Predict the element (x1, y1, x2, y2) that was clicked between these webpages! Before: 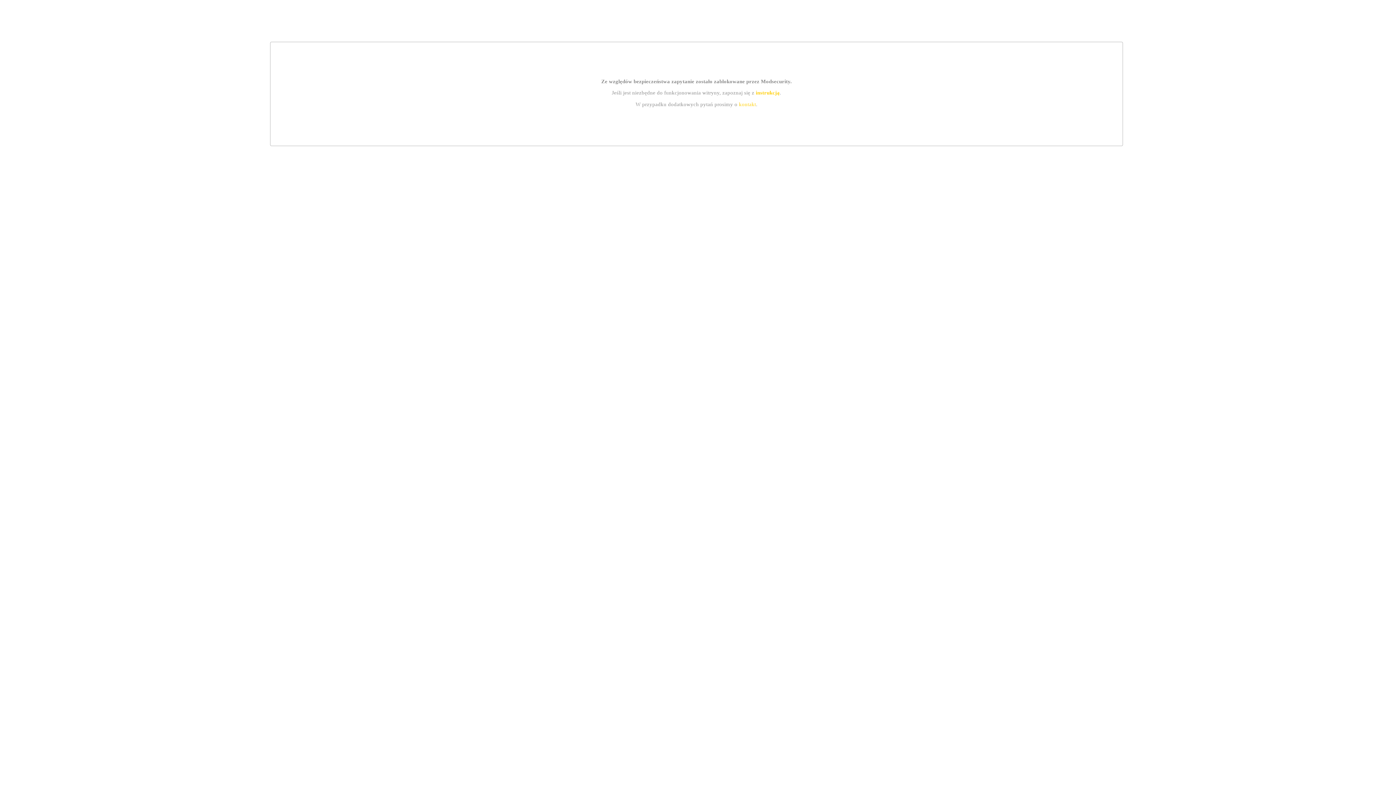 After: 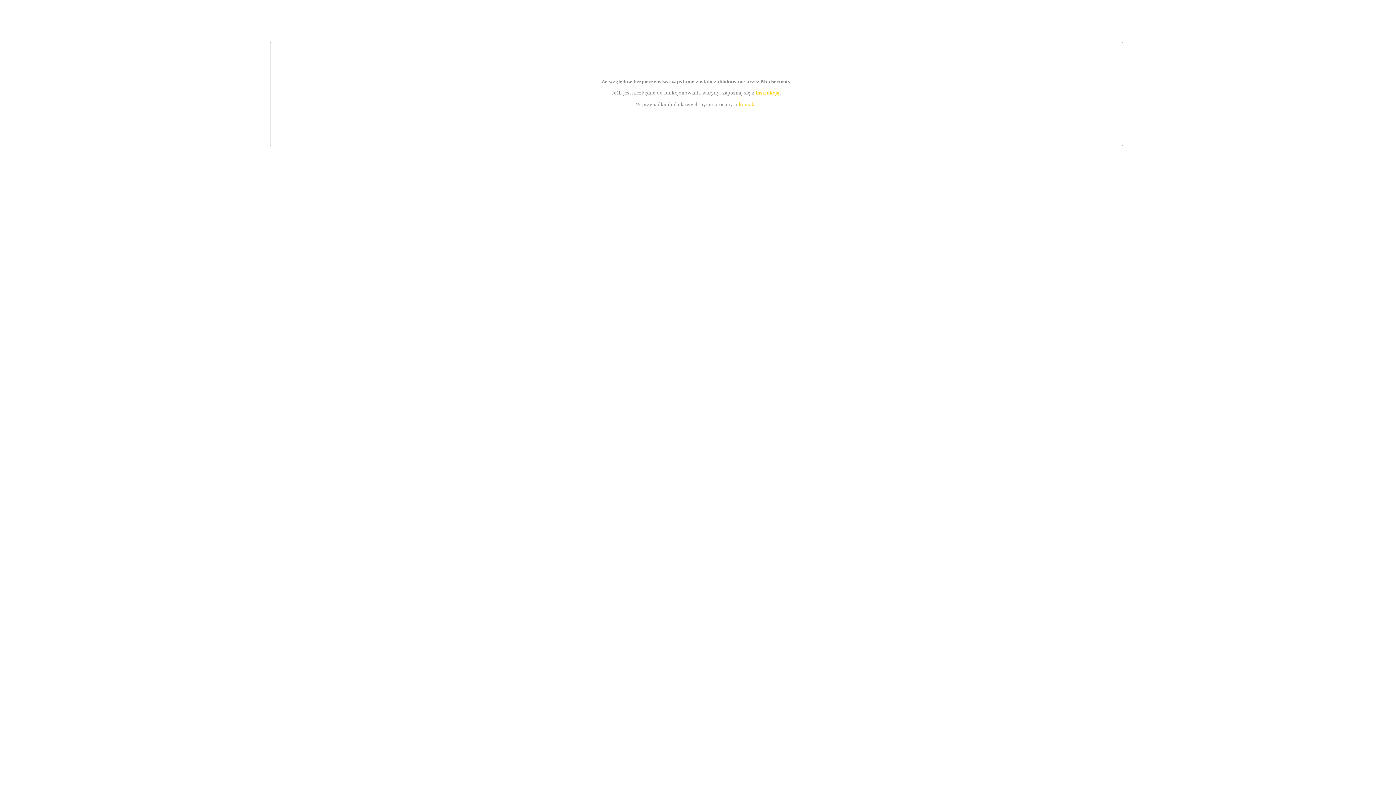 Action: bbox: (755, 89, 779, 95) label: instrukcją